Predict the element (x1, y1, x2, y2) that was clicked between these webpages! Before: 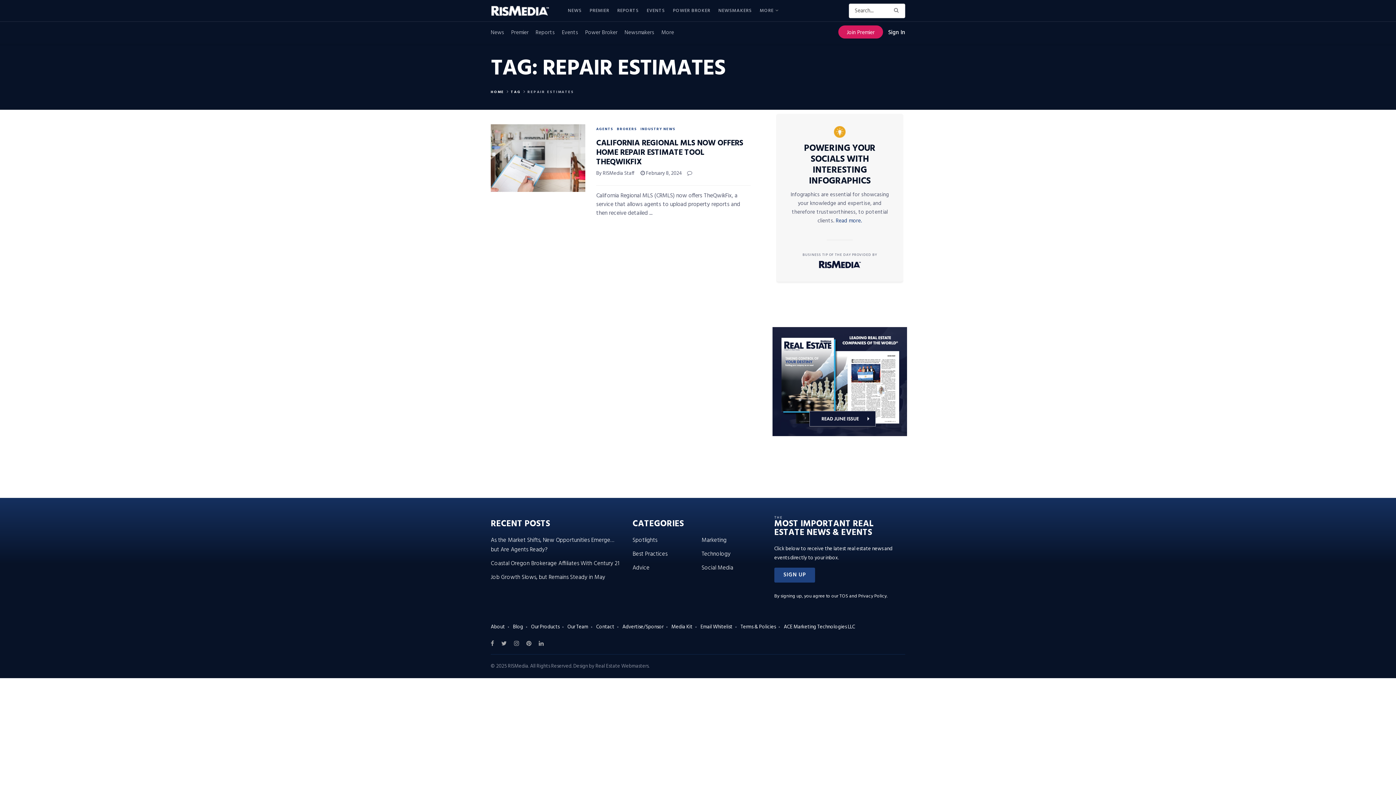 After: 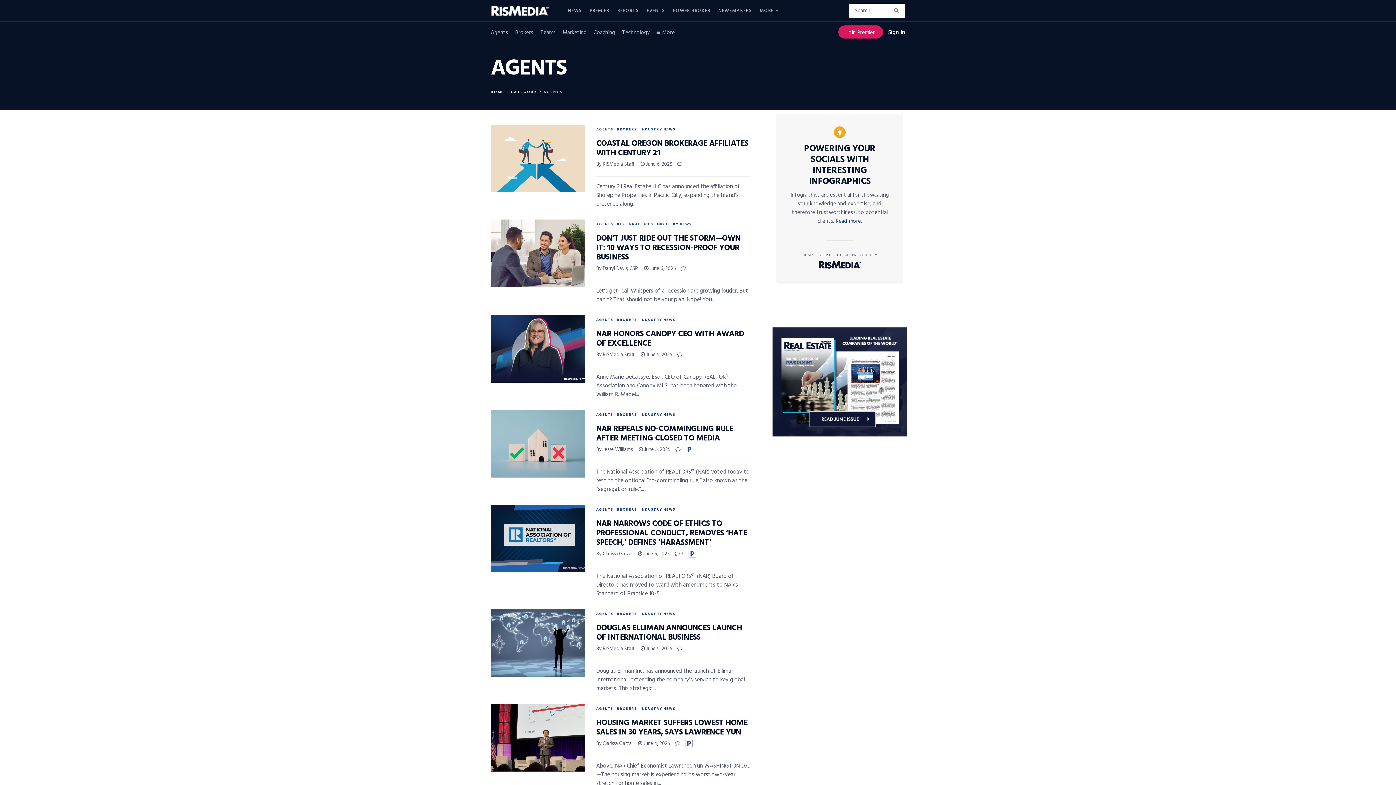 Action: label: AGENTS bbox: (596, 127, 613, 130)